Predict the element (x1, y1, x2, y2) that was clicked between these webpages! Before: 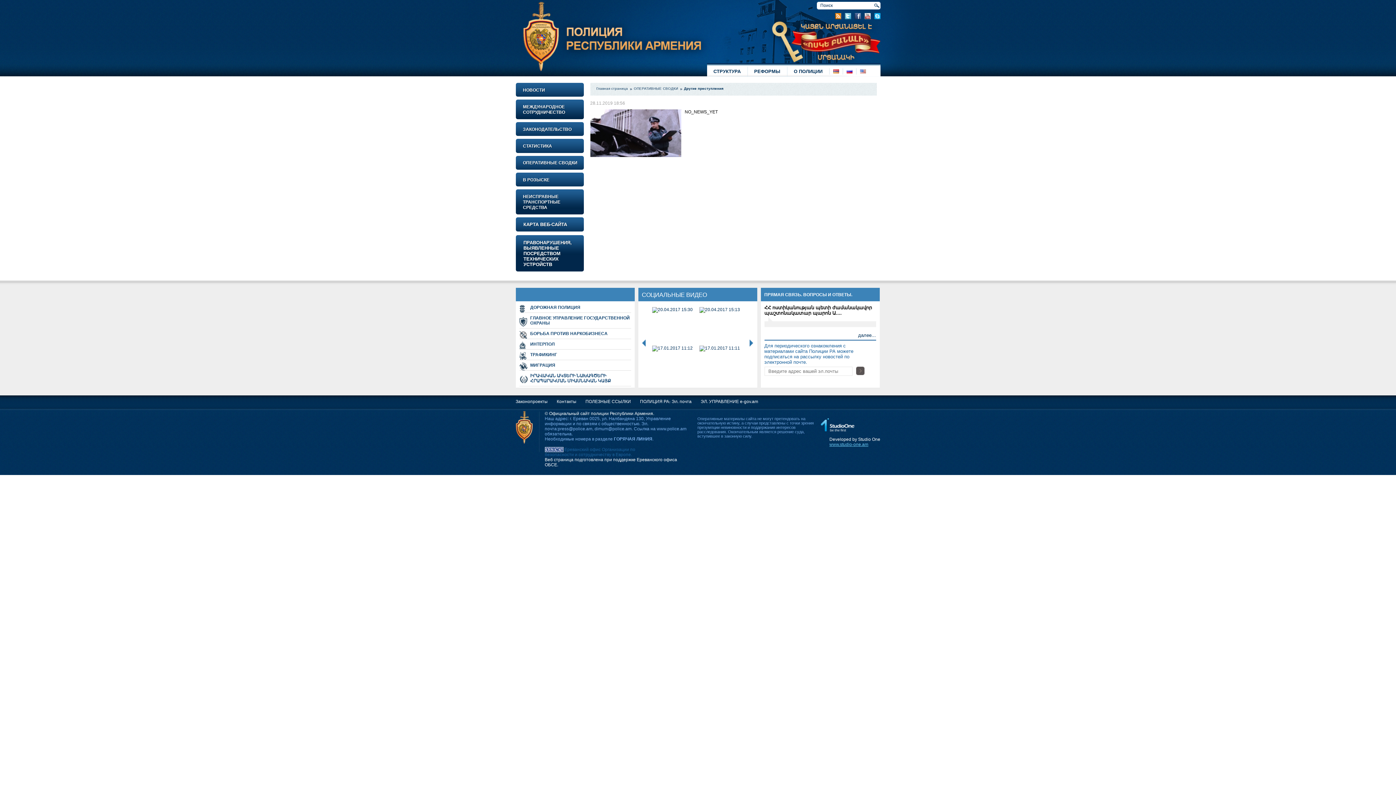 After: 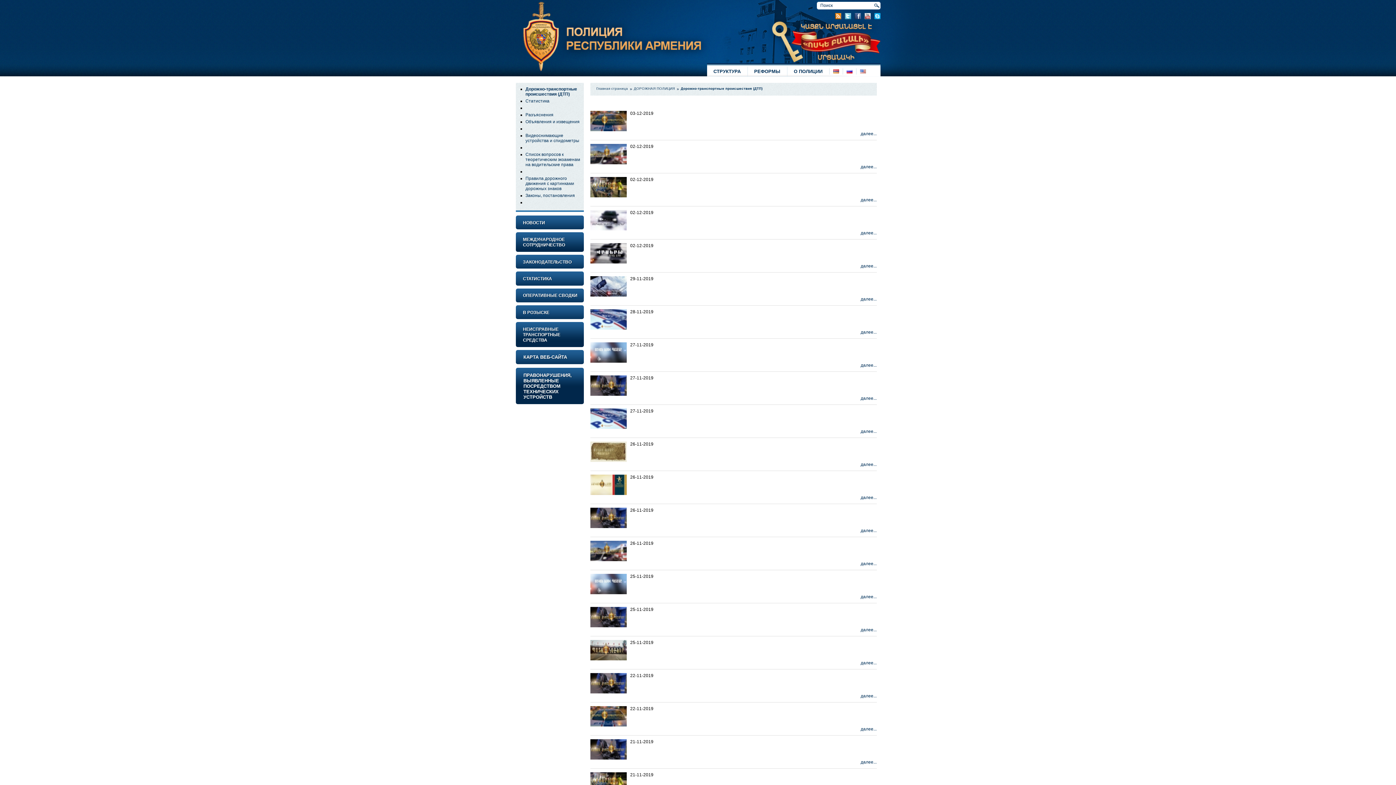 Action: bbox: (519, 305, 631, 313) label: ДОРОЖНАЯ ПОЛИЦИЯ